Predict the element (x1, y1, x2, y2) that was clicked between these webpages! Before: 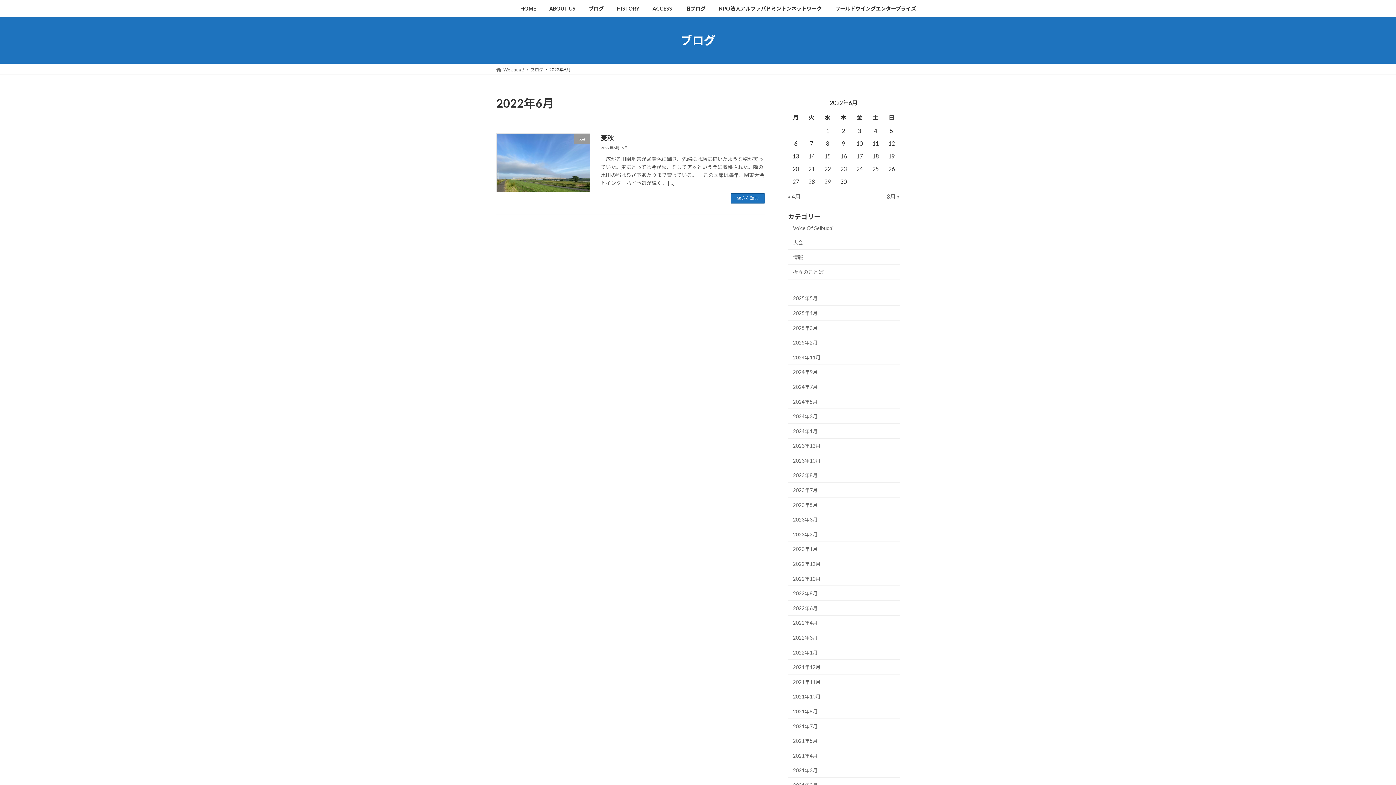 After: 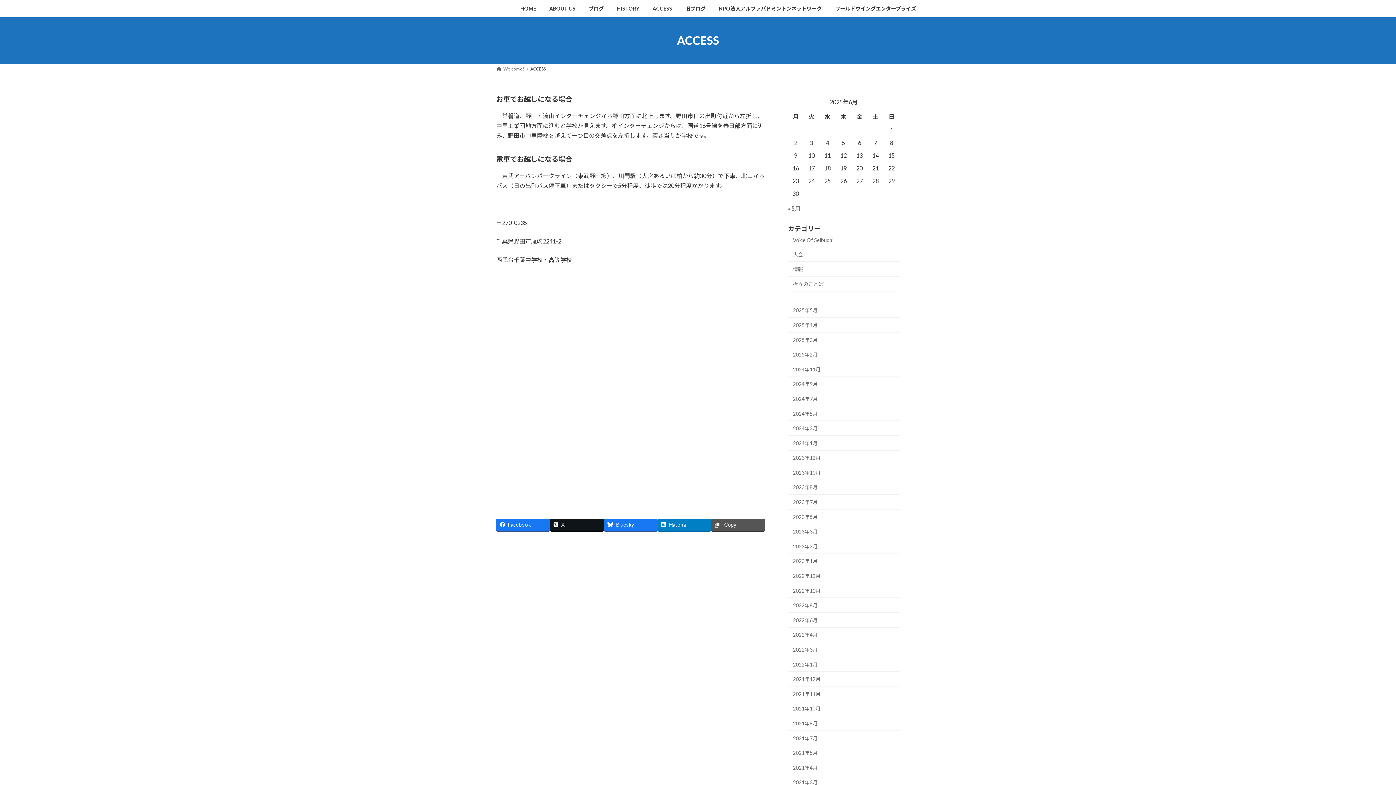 Action: bbox: (646, 0, 678, 17) label: ACCESS